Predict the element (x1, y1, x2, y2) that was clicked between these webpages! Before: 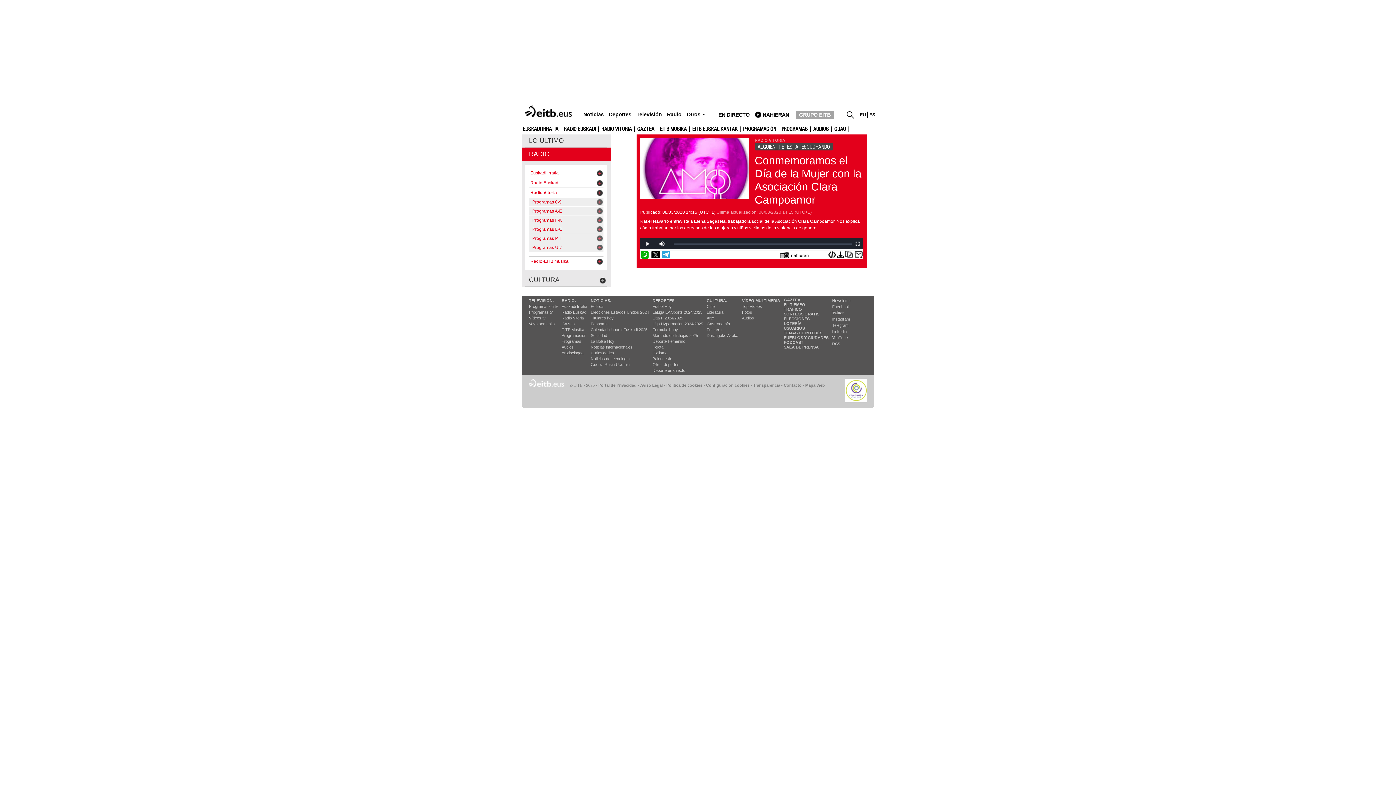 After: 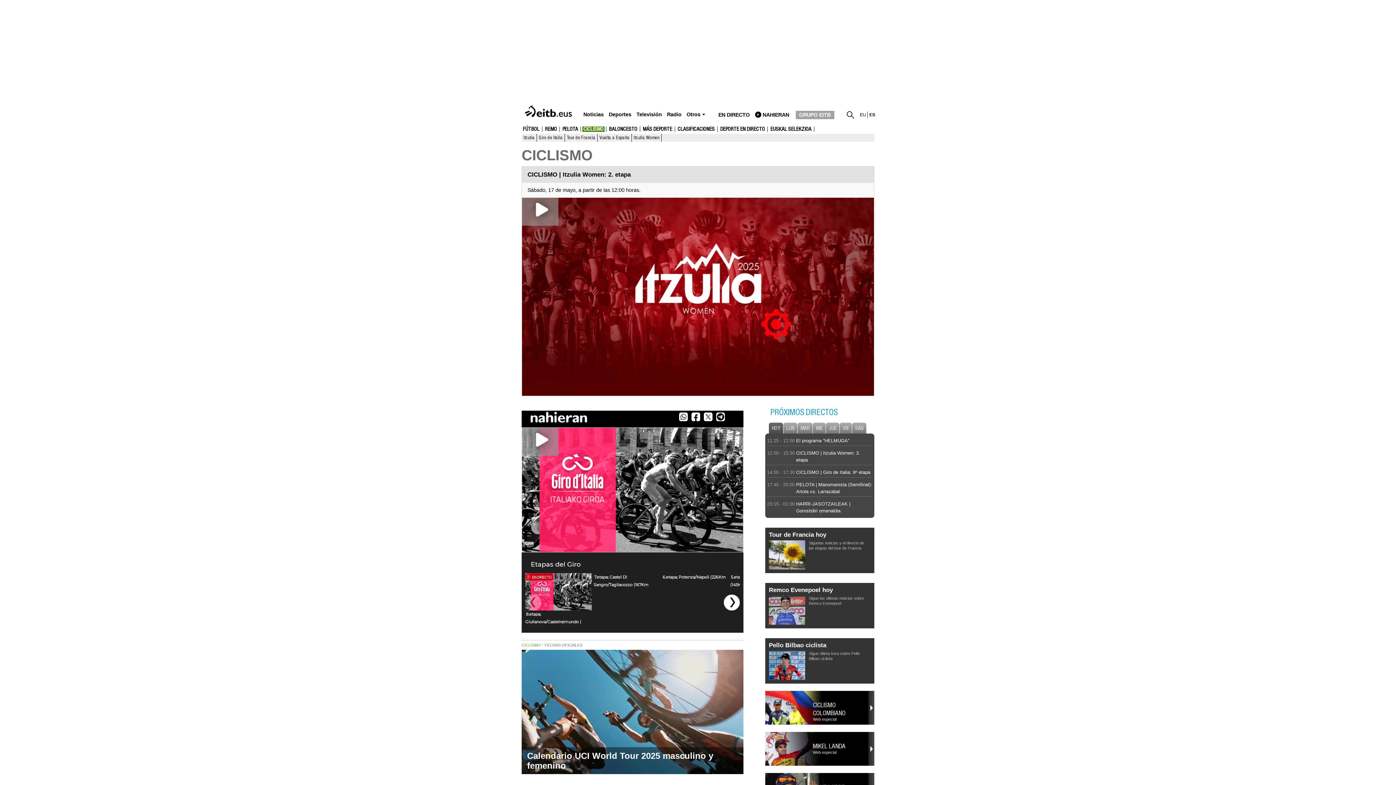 Action: label: Ciclismo bbox: (652, 350, 667, 355)